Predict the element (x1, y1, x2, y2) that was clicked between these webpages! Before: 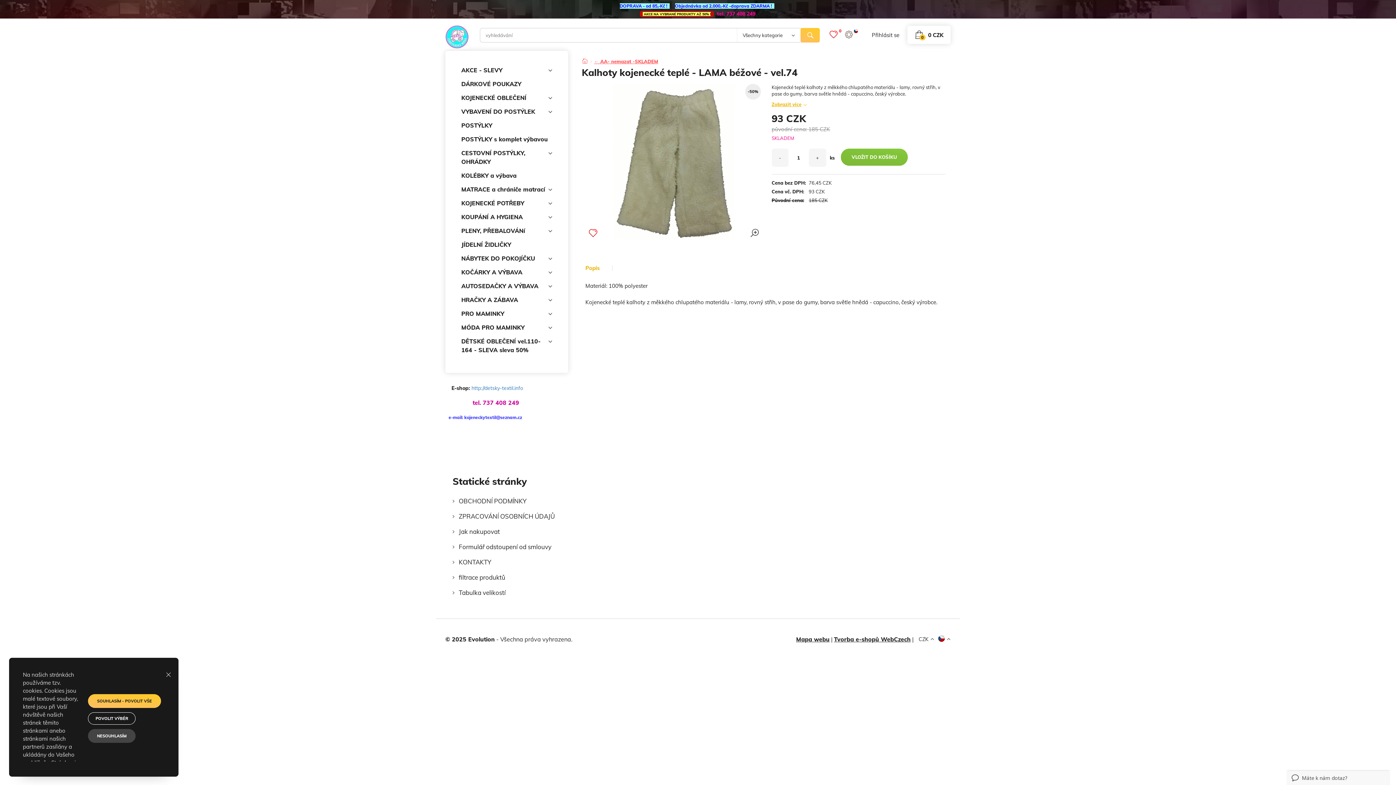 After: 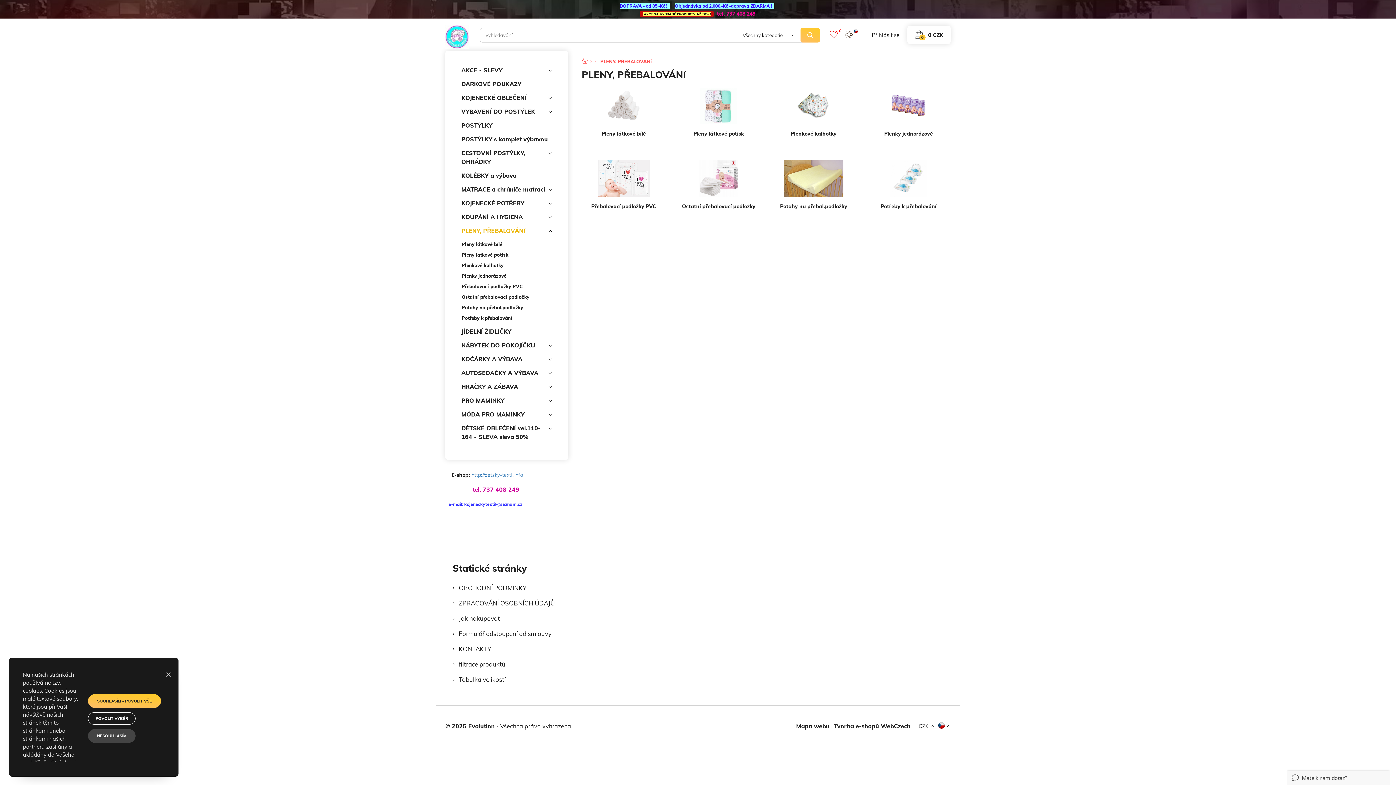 Action: bbox: (461, 224, 552, 237) label: PLENY, PŘEBALOVÁNí